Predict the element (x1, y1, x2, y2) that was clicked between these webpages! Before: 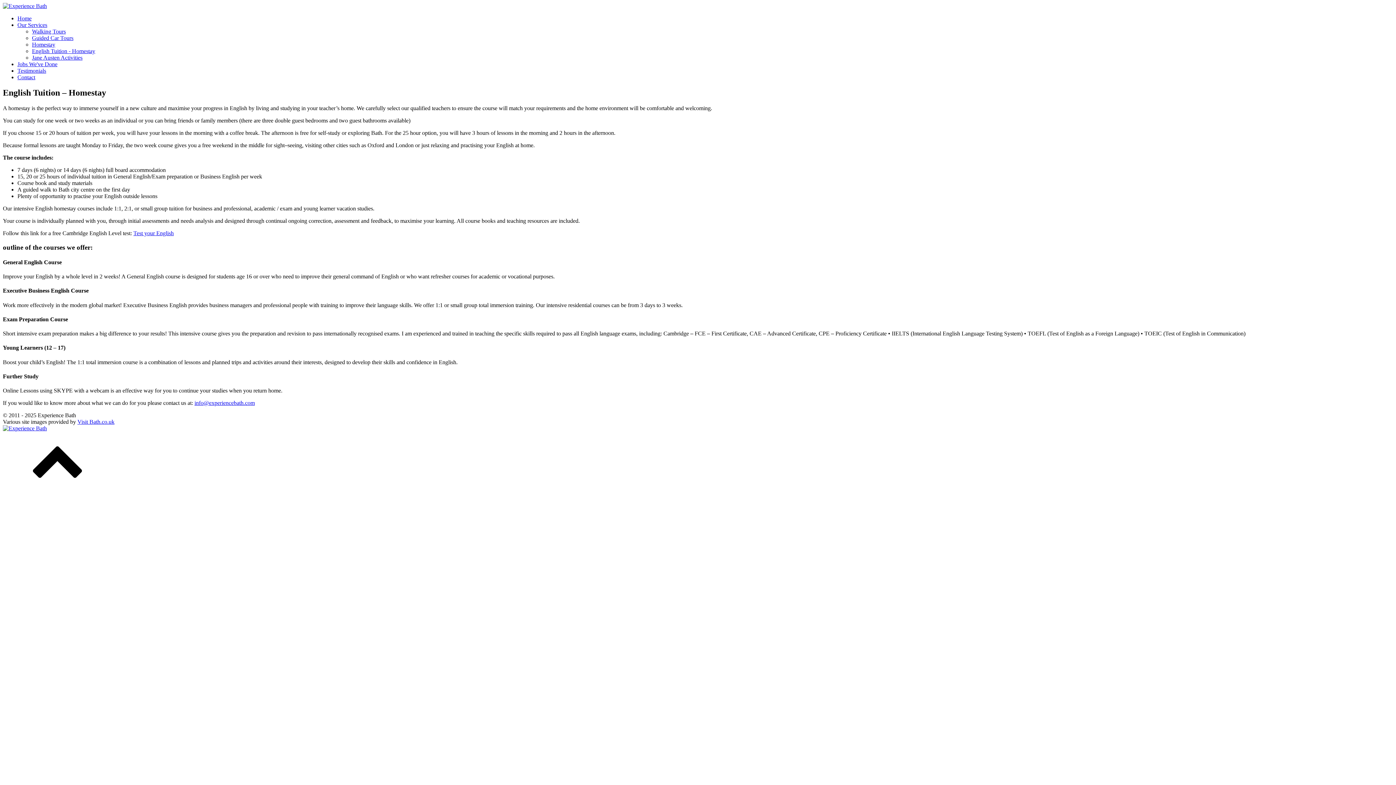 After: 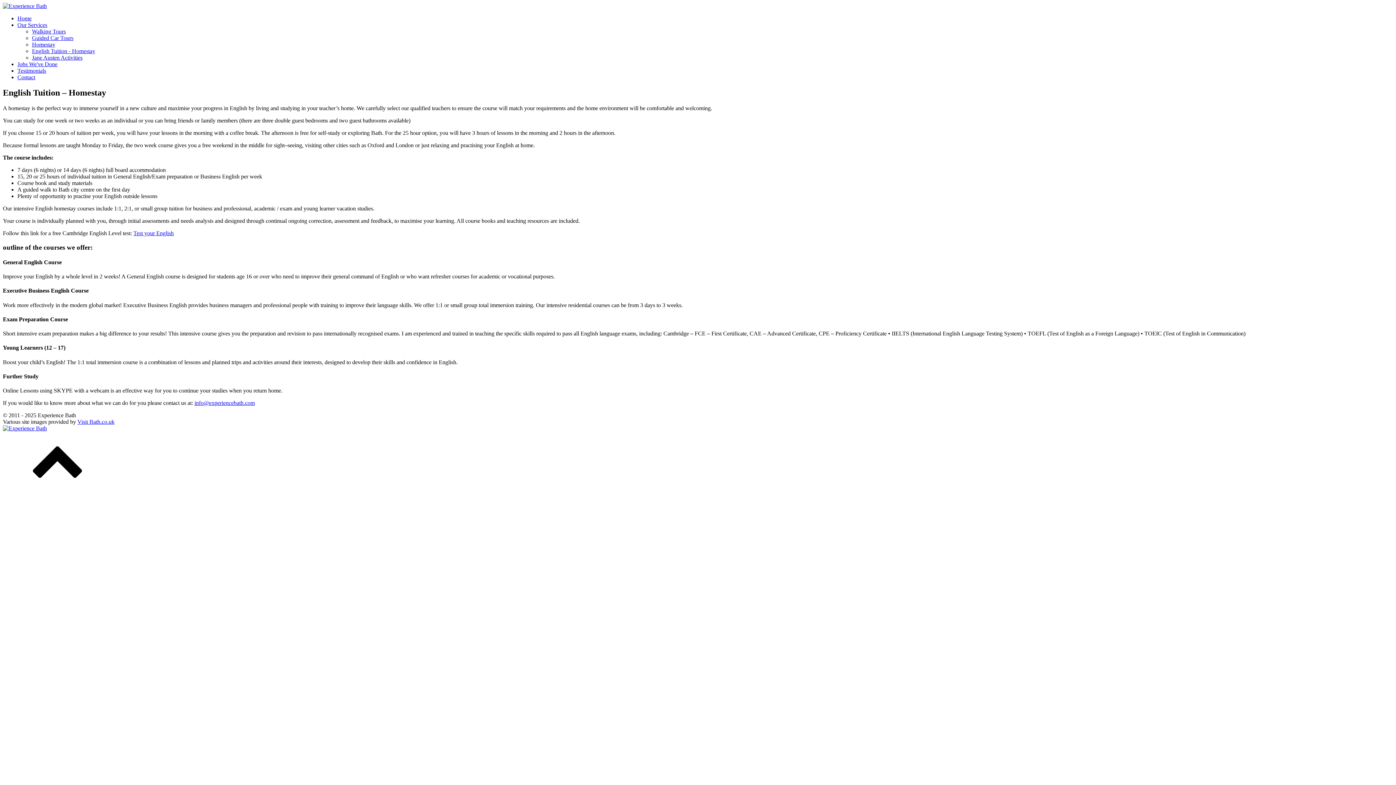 Action: label: info@experiencebath.com bbox: (194, 400, 254, 406)